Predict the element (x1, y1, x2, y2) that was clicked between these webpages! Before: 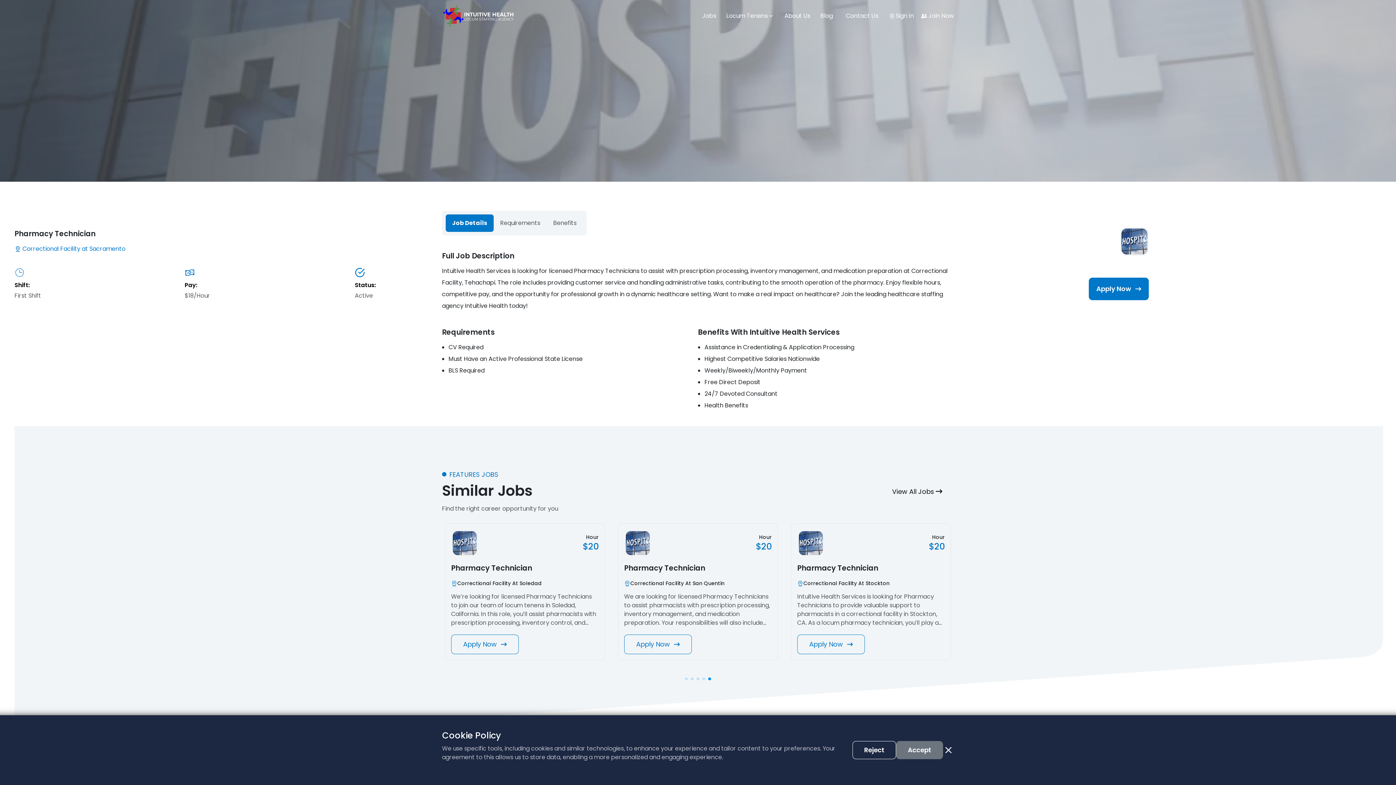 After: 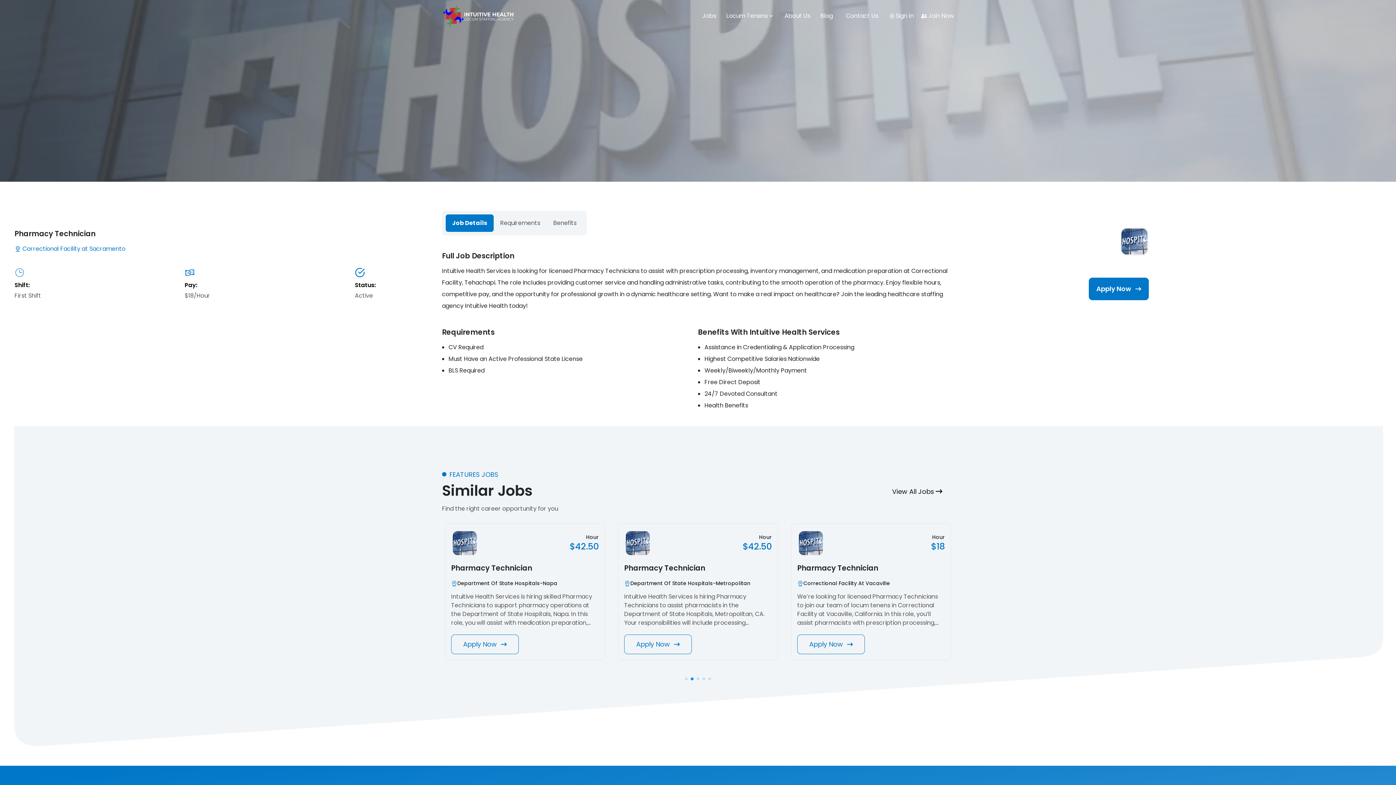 Action: label: Accept bbox: (896, 741, 943, 759)